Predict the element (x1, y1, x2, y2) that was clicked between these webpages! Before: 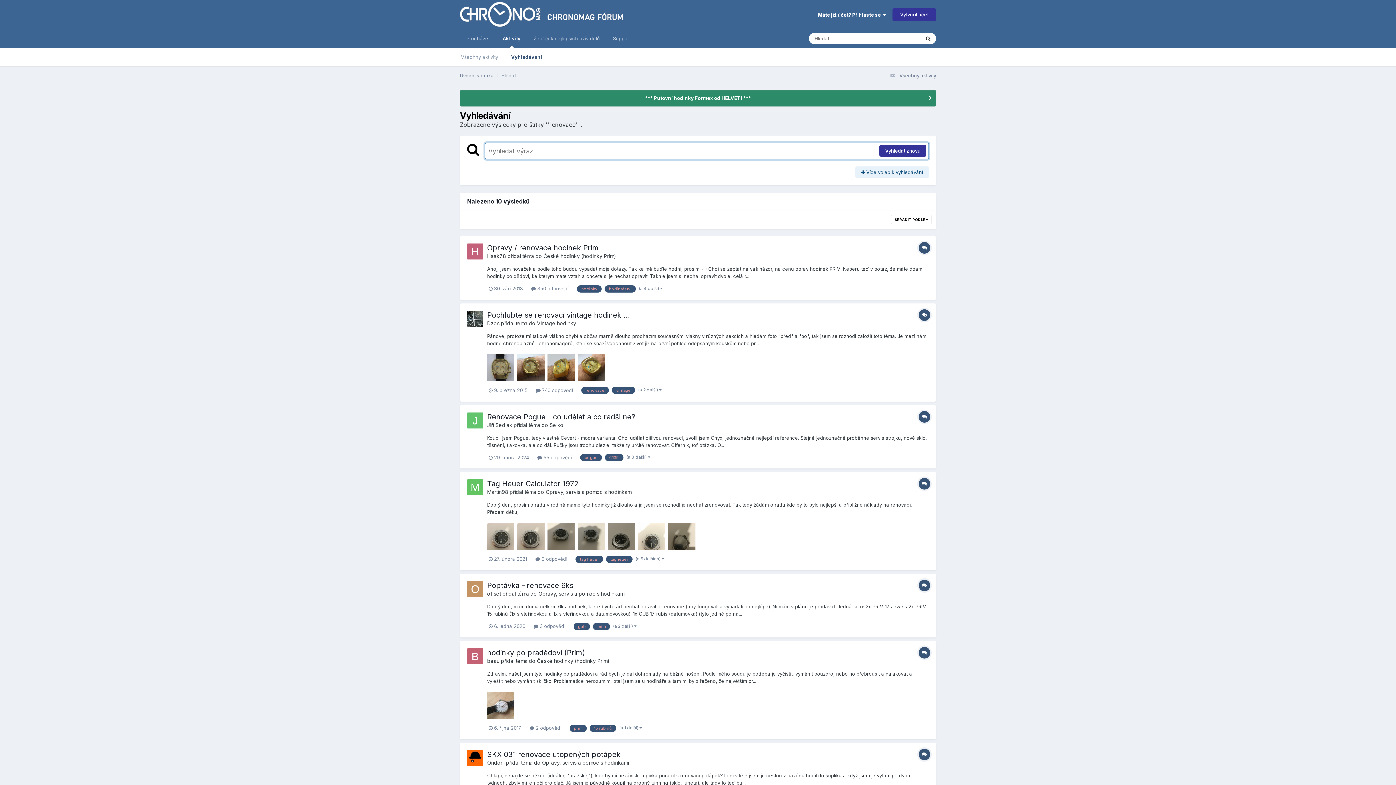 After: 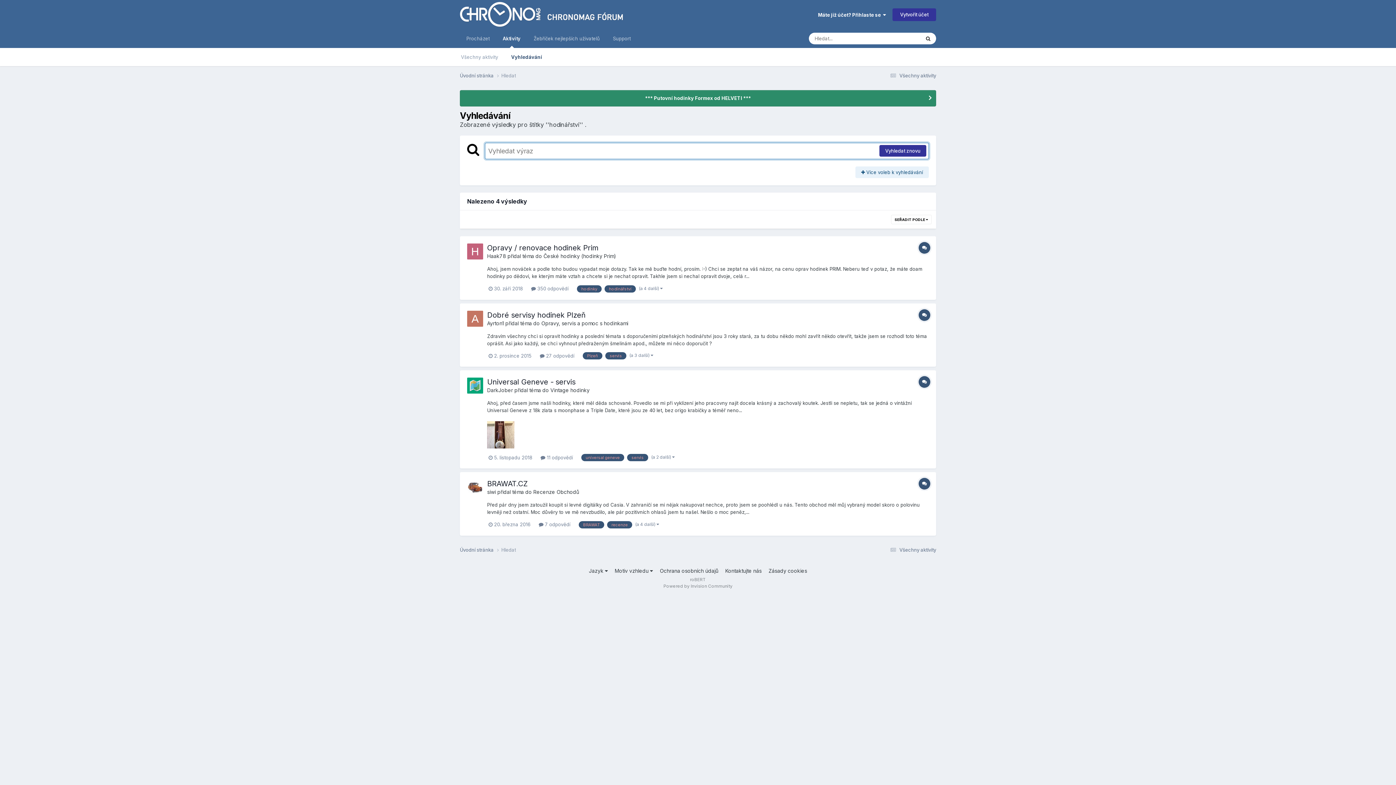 Action: bbox: (604, 285, 636, 292) label: hodinářství